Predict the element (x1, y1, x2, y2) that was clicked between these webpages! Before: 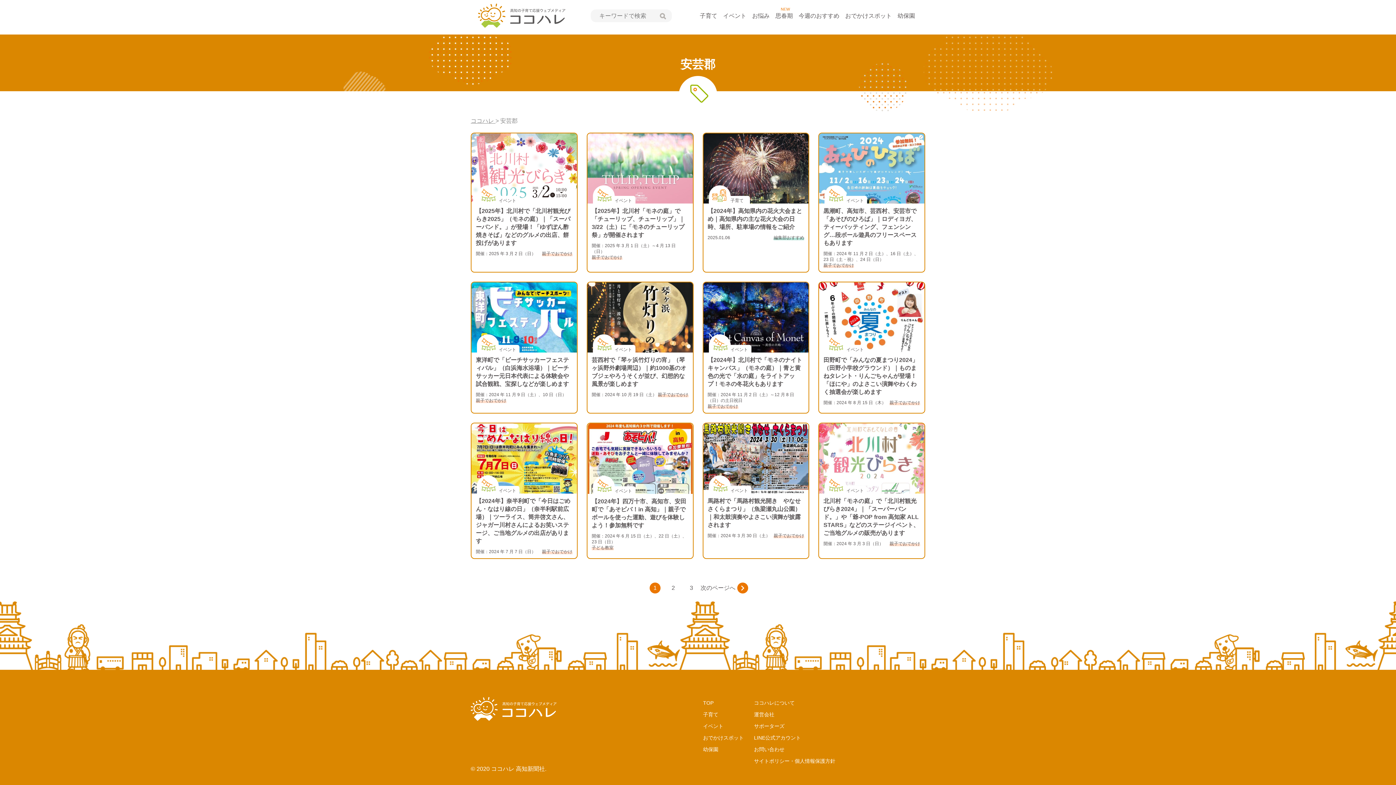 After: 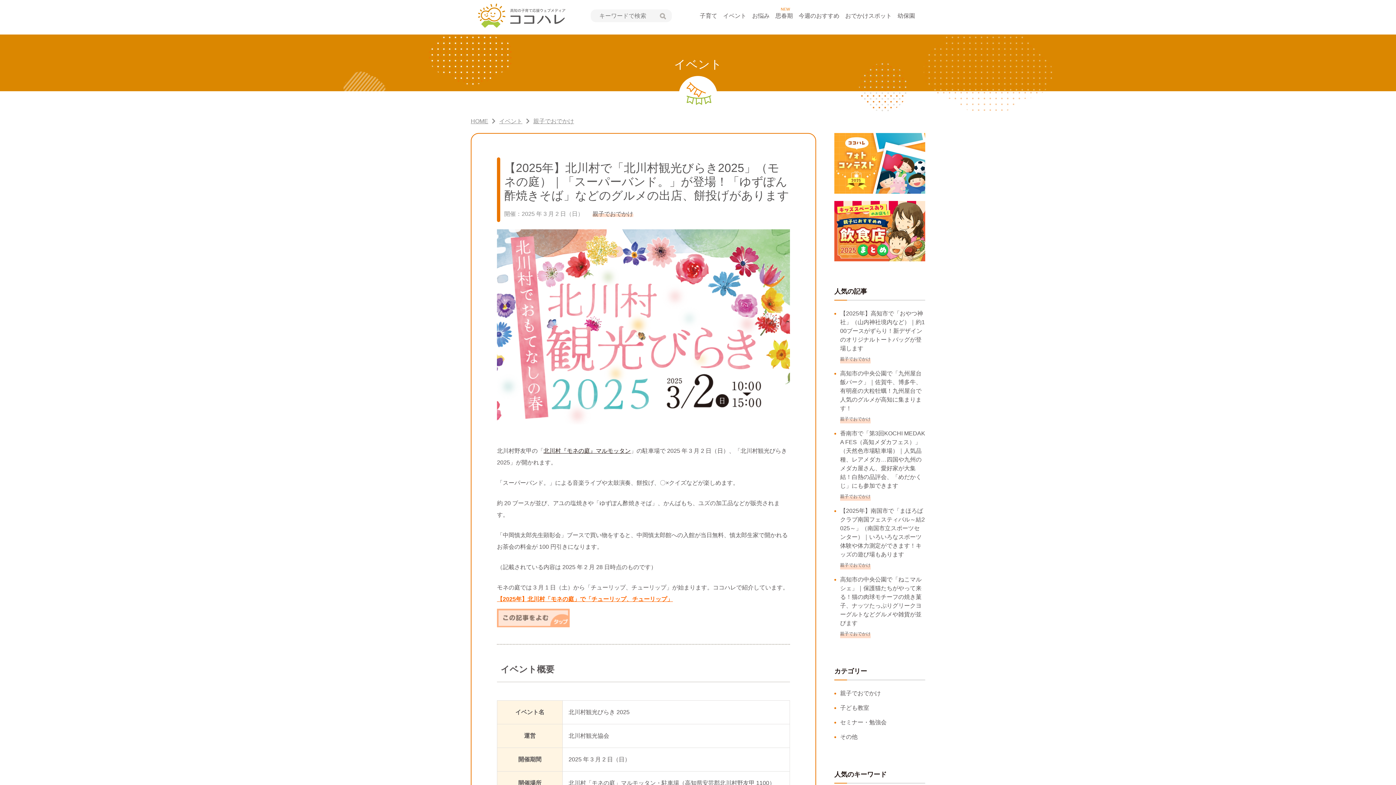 Action: label: イベント
【2025年】北川村で「北川村観光びらき2025」（モネの庭）｜「スーパーバンド。」が登場！「ゆずぽん酢焼きそば」などのグルメの出店、餅投げがあります
開催：2025 年 3 月 2 日（日）
親子でおでかけ bbox: (470, 132, 577, 272)